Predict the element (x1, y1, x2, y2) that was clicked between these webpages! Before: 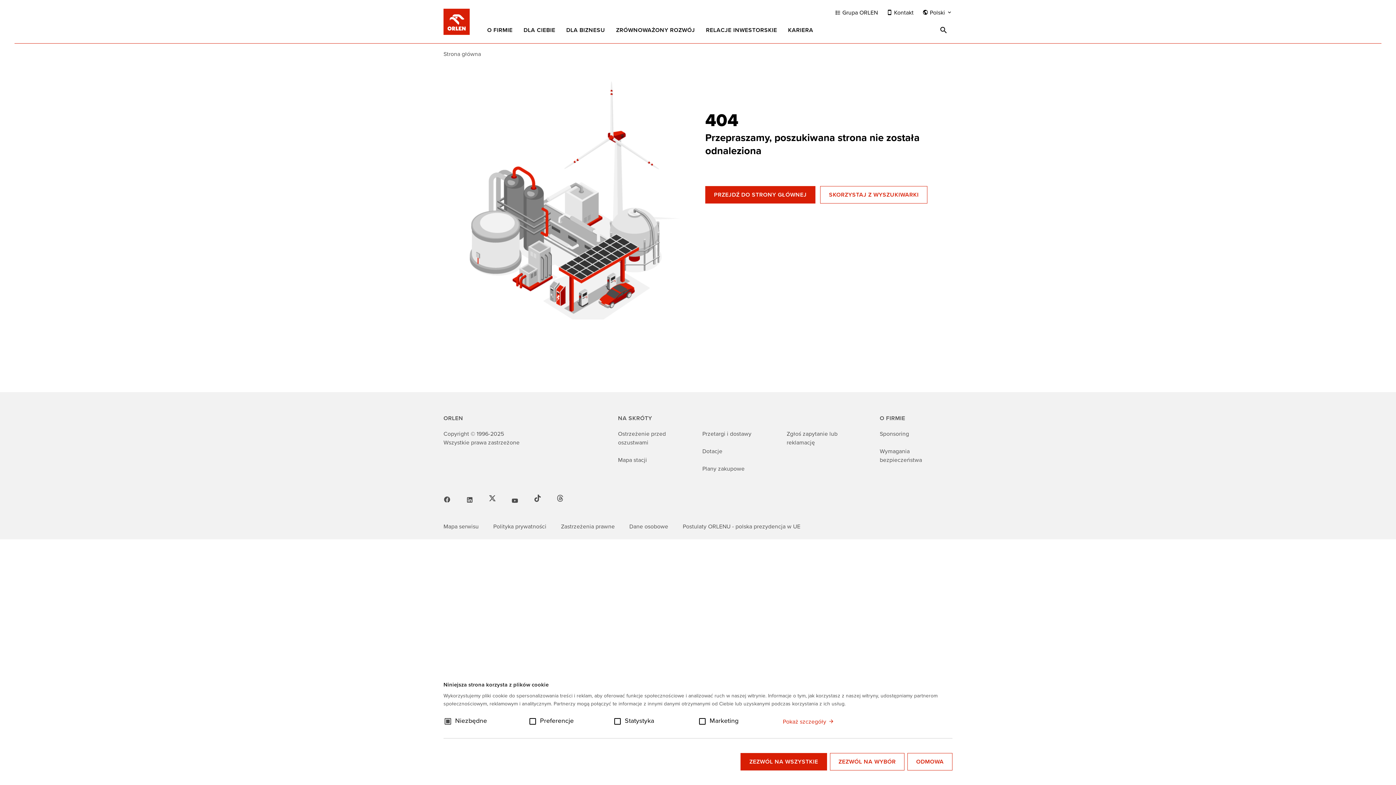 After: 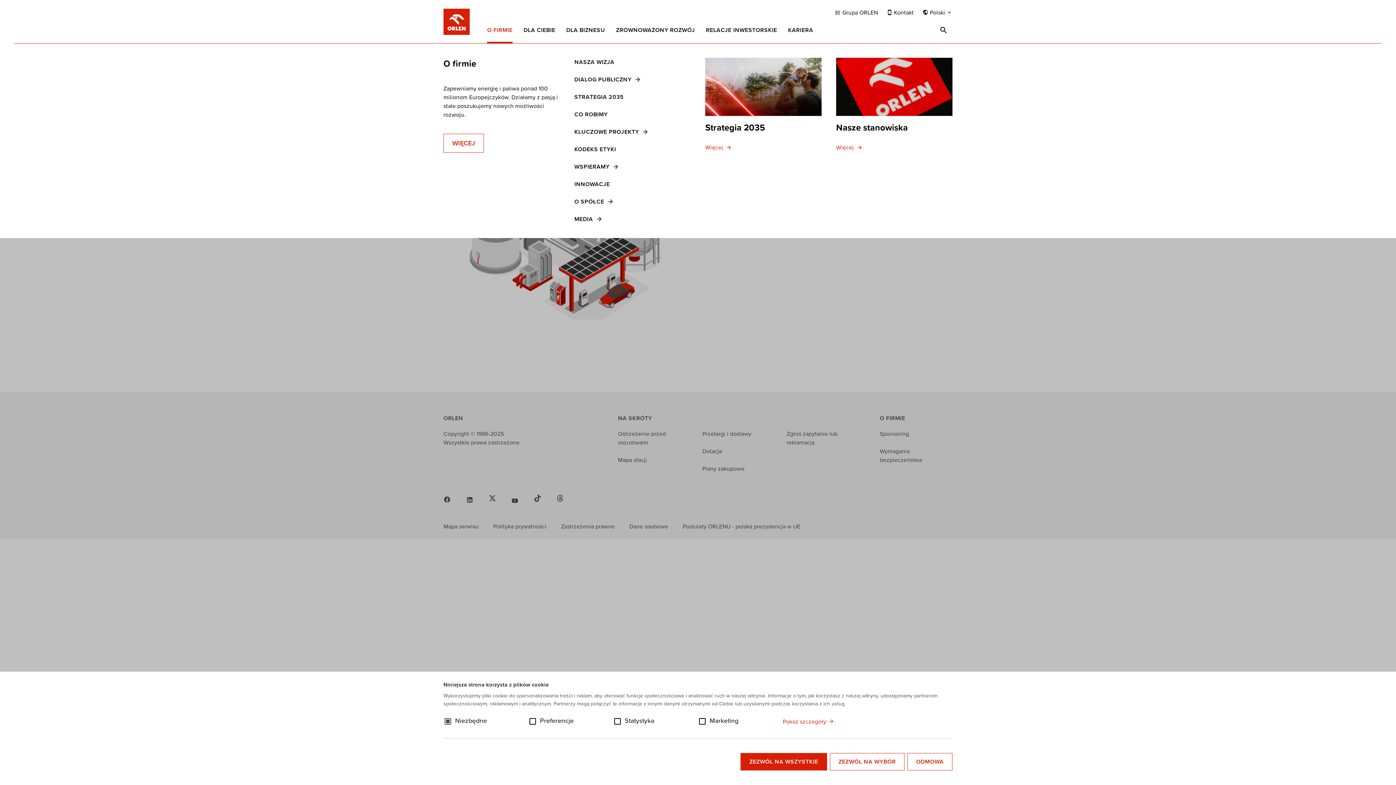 Action: label: O FIRMIE bbox: (487, 21, 512, 43)